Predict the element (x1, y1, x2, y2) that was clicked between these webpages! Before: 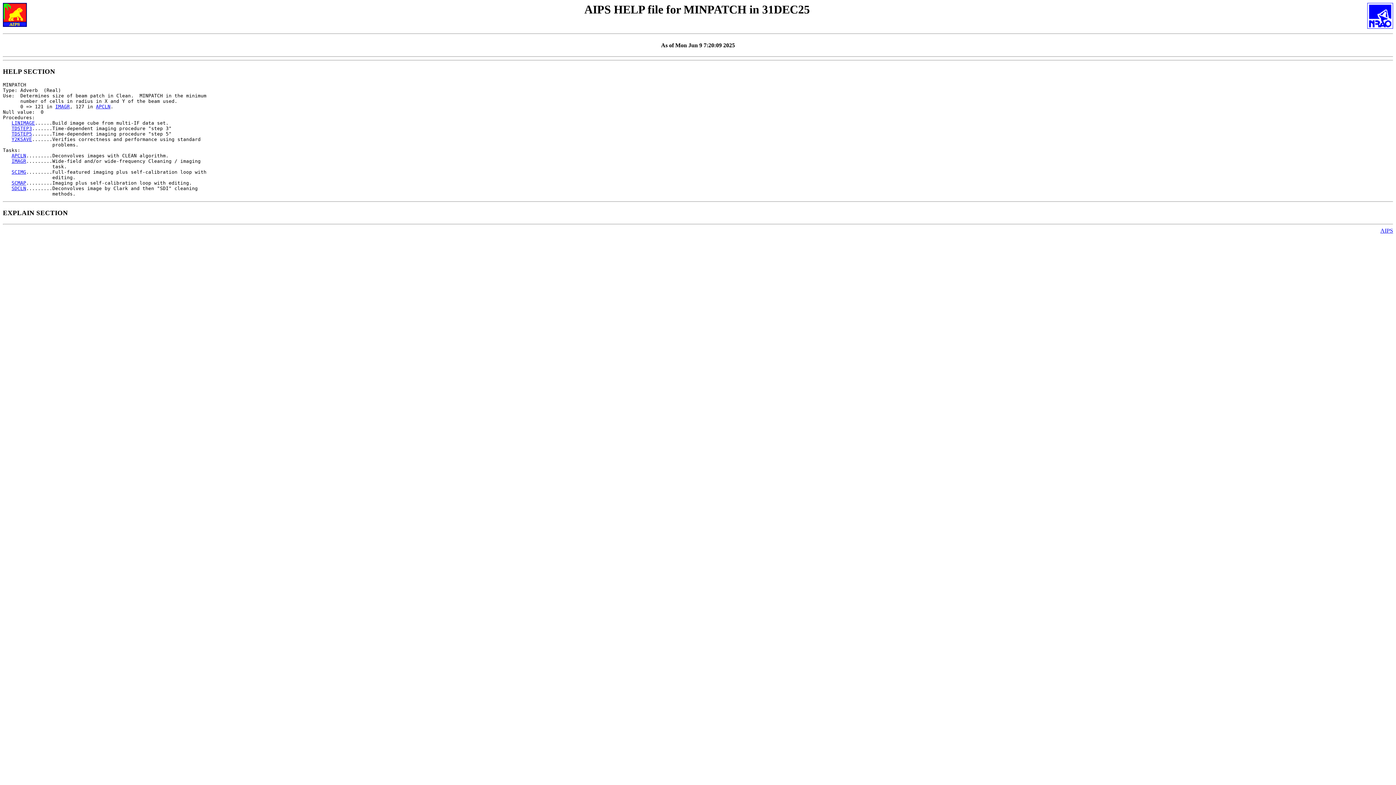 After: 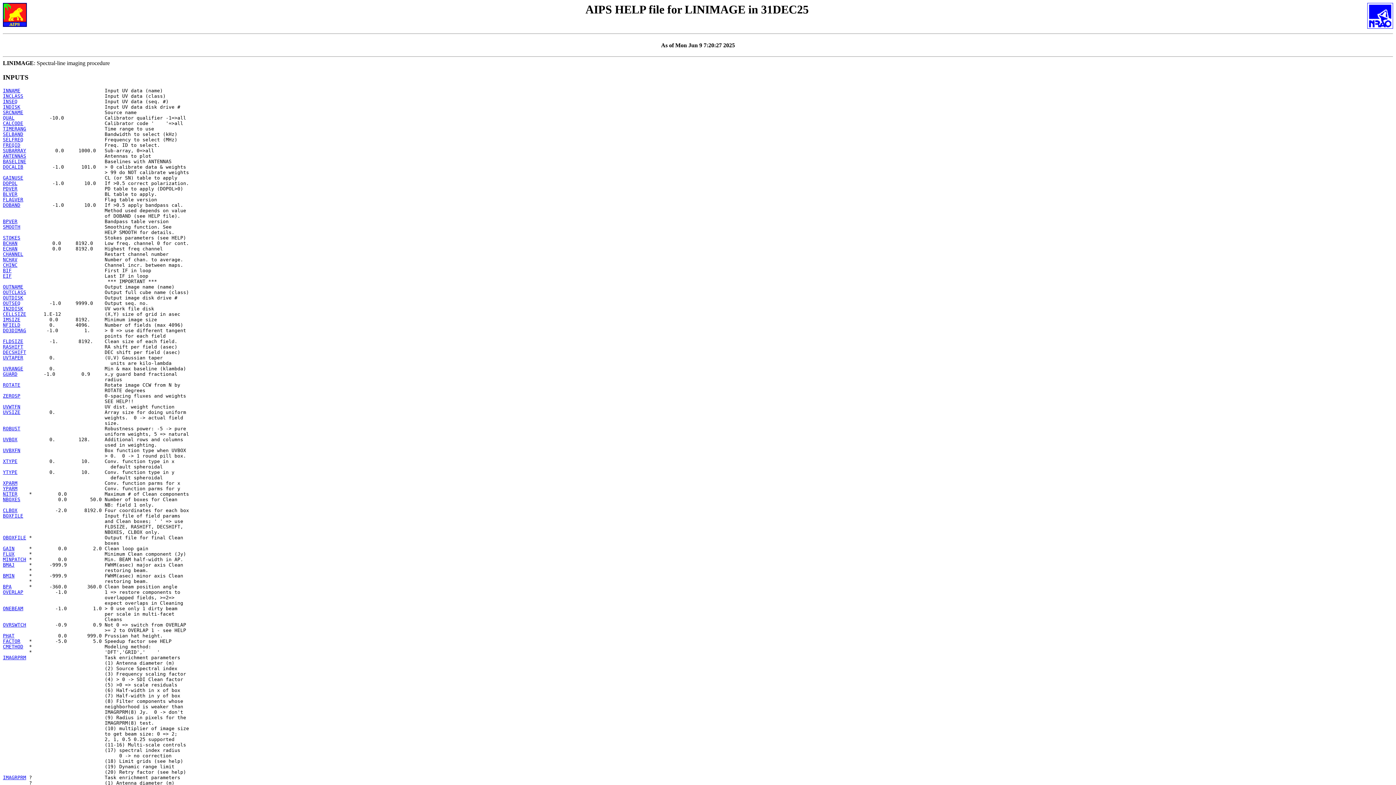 Action: label: LINIMAGE bbox: (11, 120, 34, 125)